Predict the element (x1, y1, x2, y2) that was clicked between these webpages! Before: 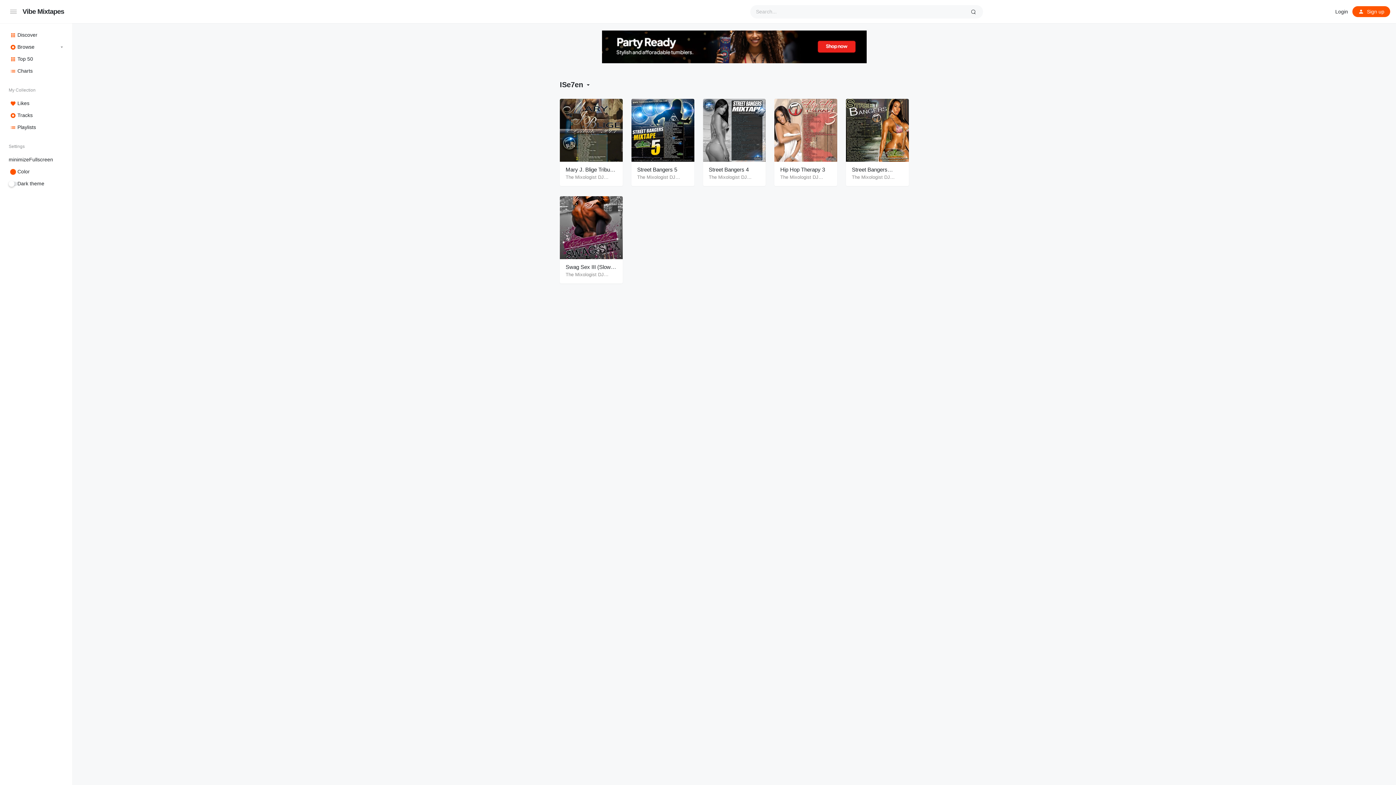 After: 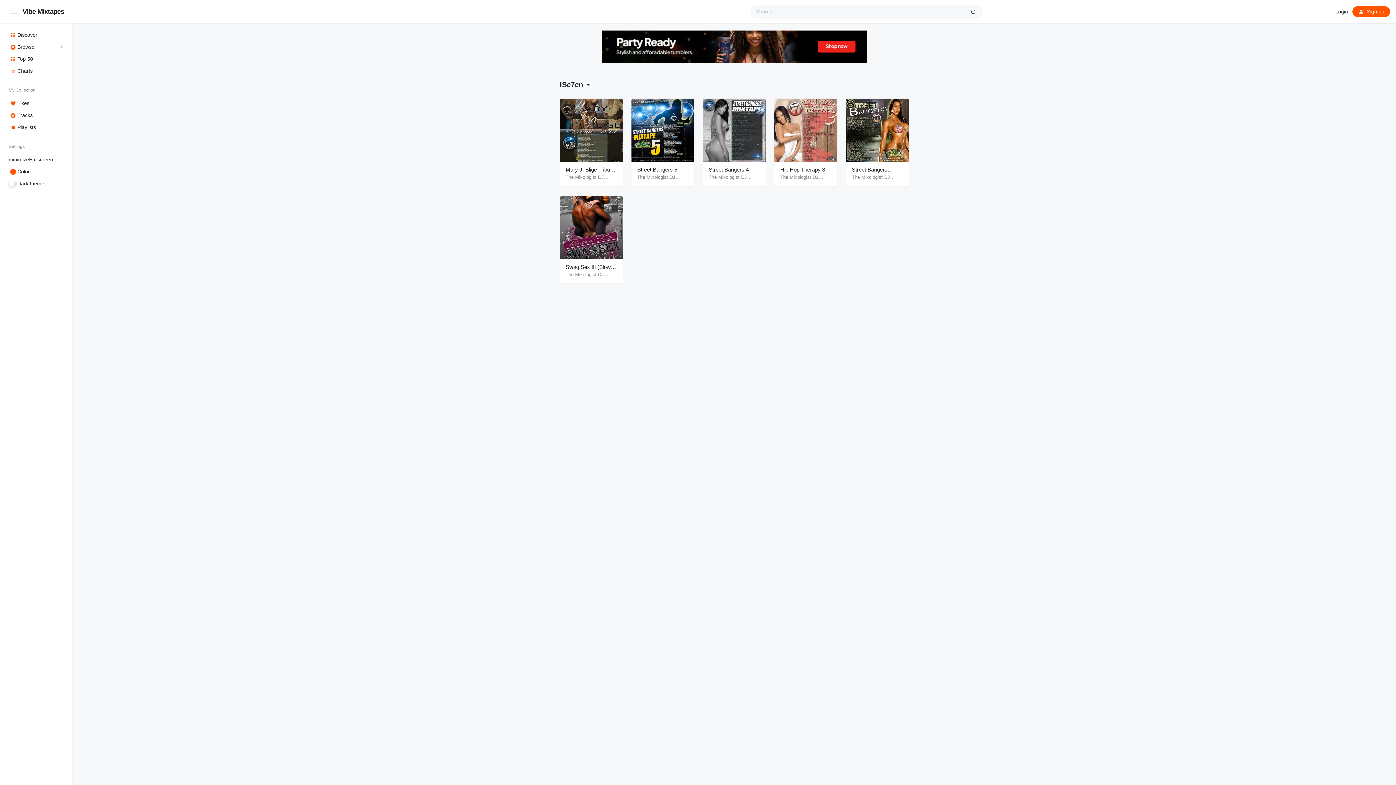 Action: bbox: (602, 43, 866, 49)